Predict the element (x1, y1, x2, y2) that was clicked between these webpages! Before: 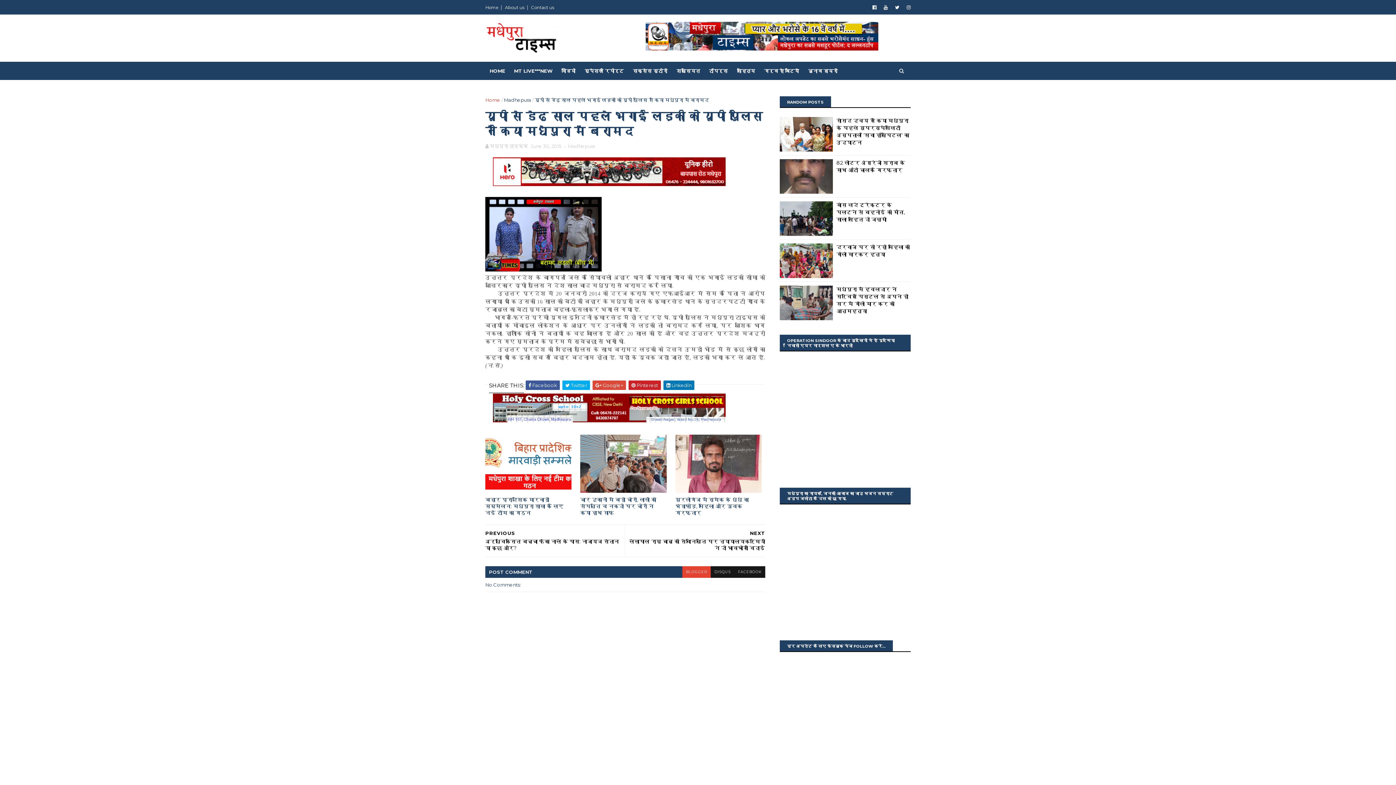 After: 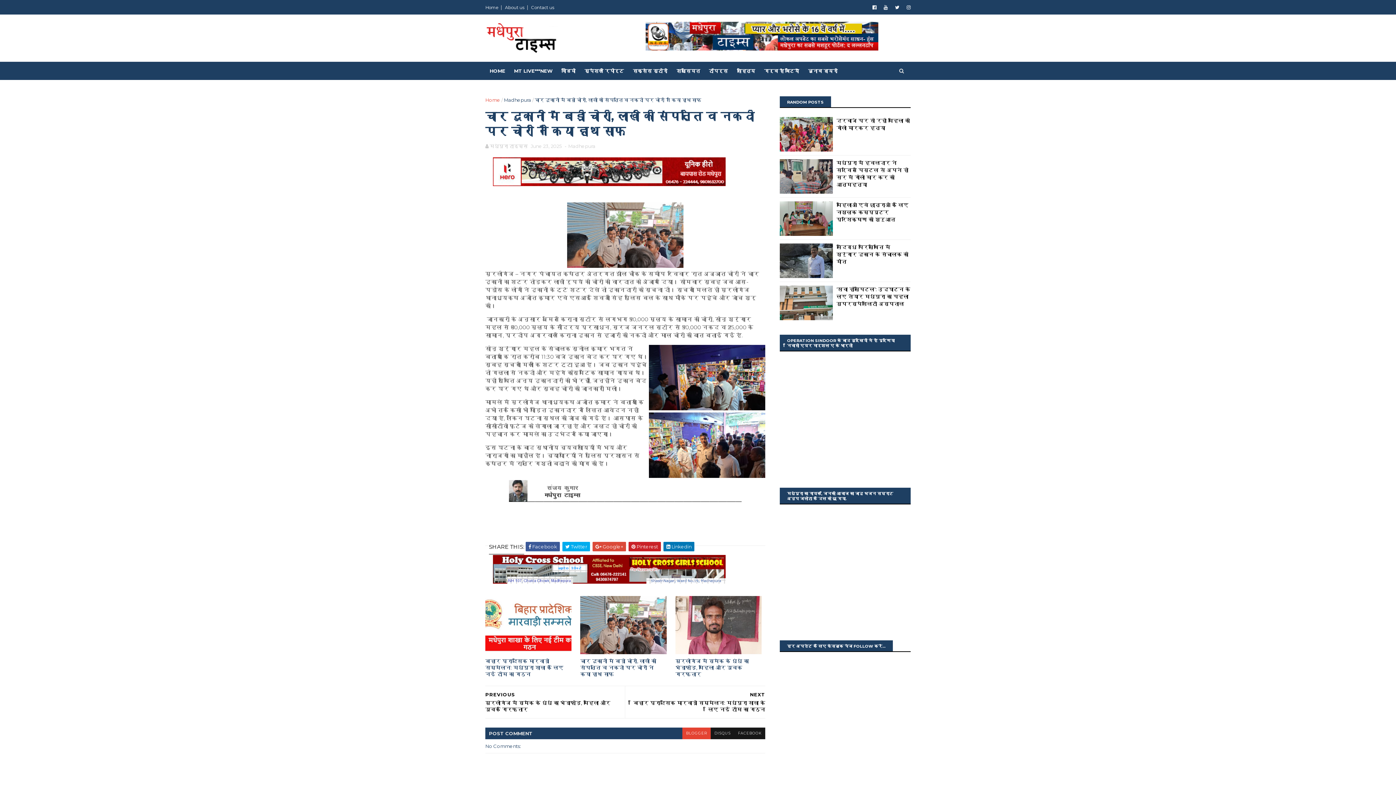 Action: bbox: (580, 434, 666, 492)